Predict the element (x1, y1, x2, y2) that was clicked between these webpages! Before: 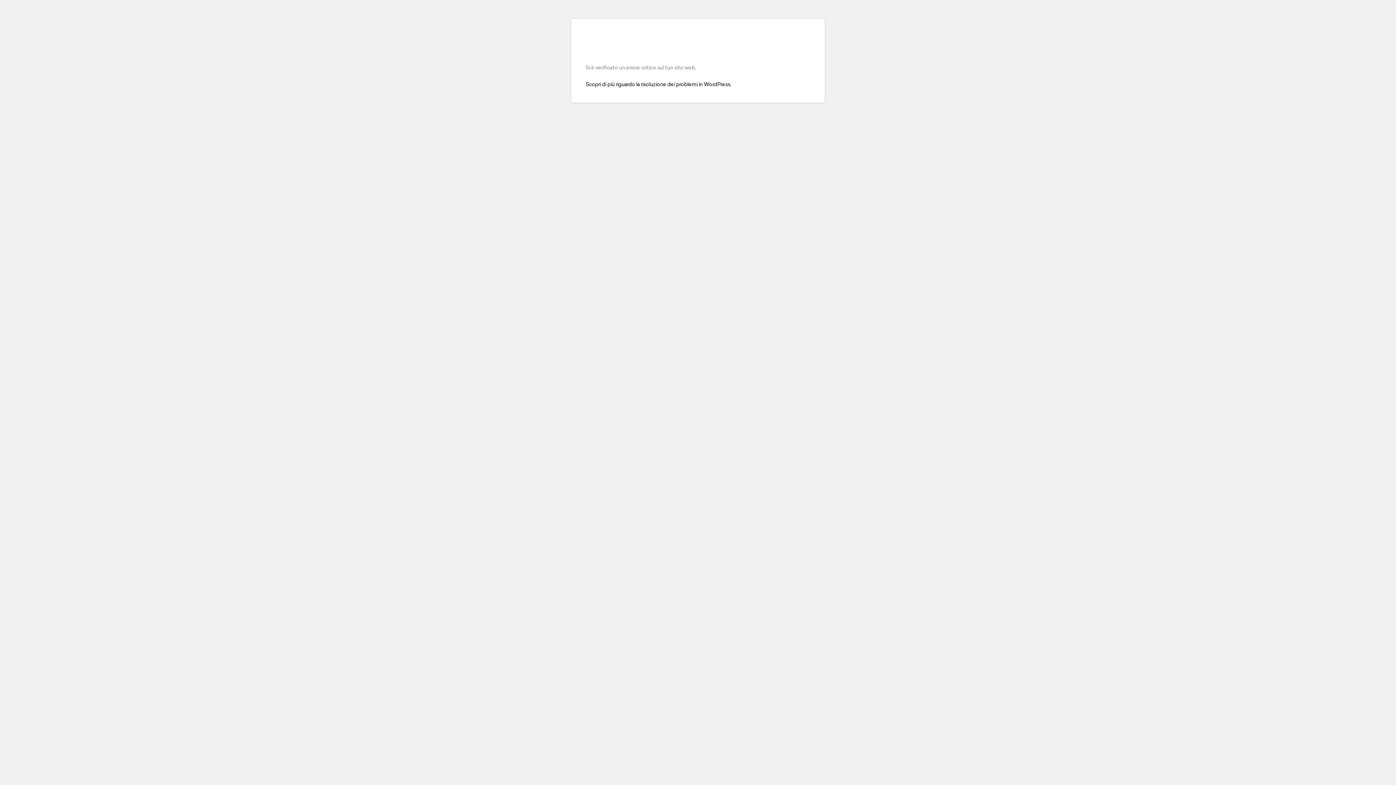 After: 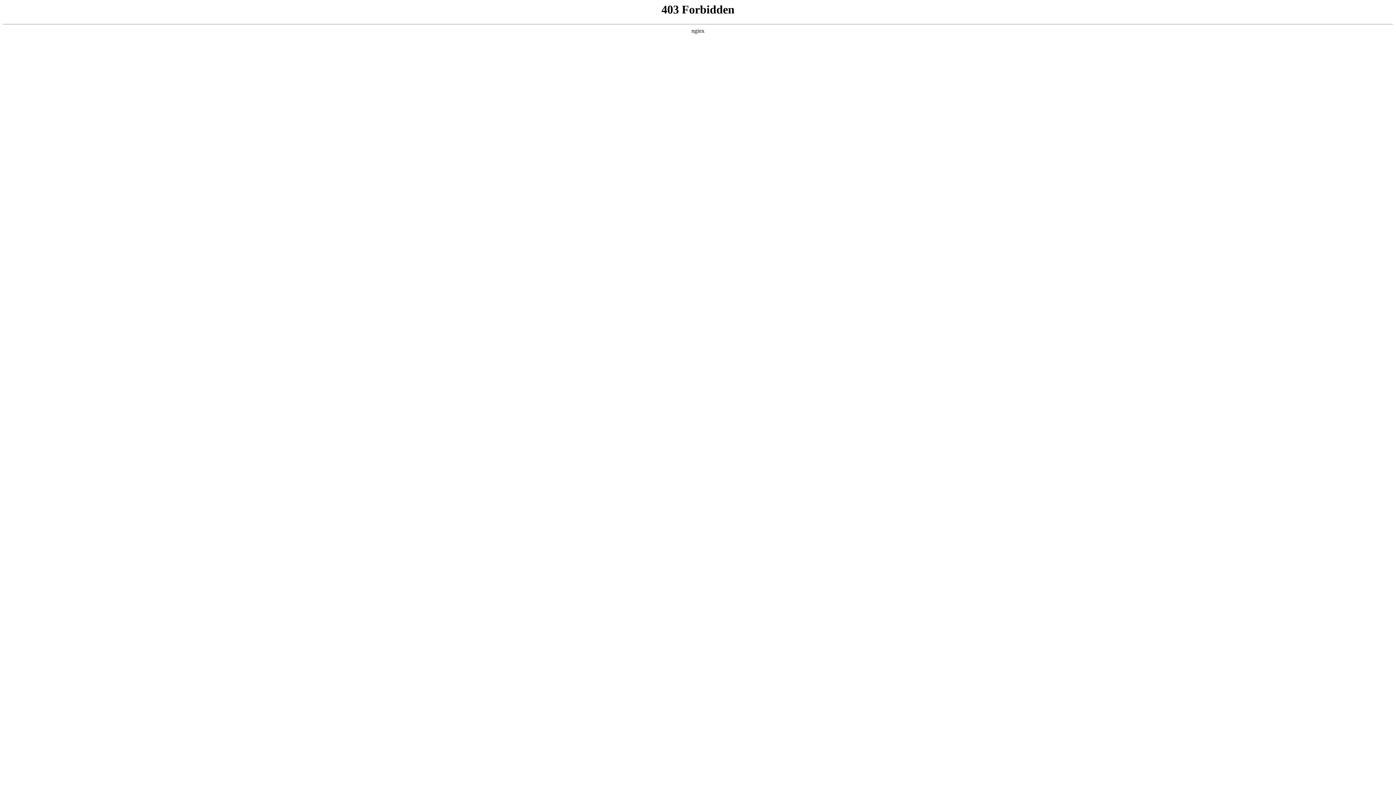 Action: label: Scopri di più riguardo la risoluzione dei problemi in WordPress. bbox: (585, 81, 731, 87)